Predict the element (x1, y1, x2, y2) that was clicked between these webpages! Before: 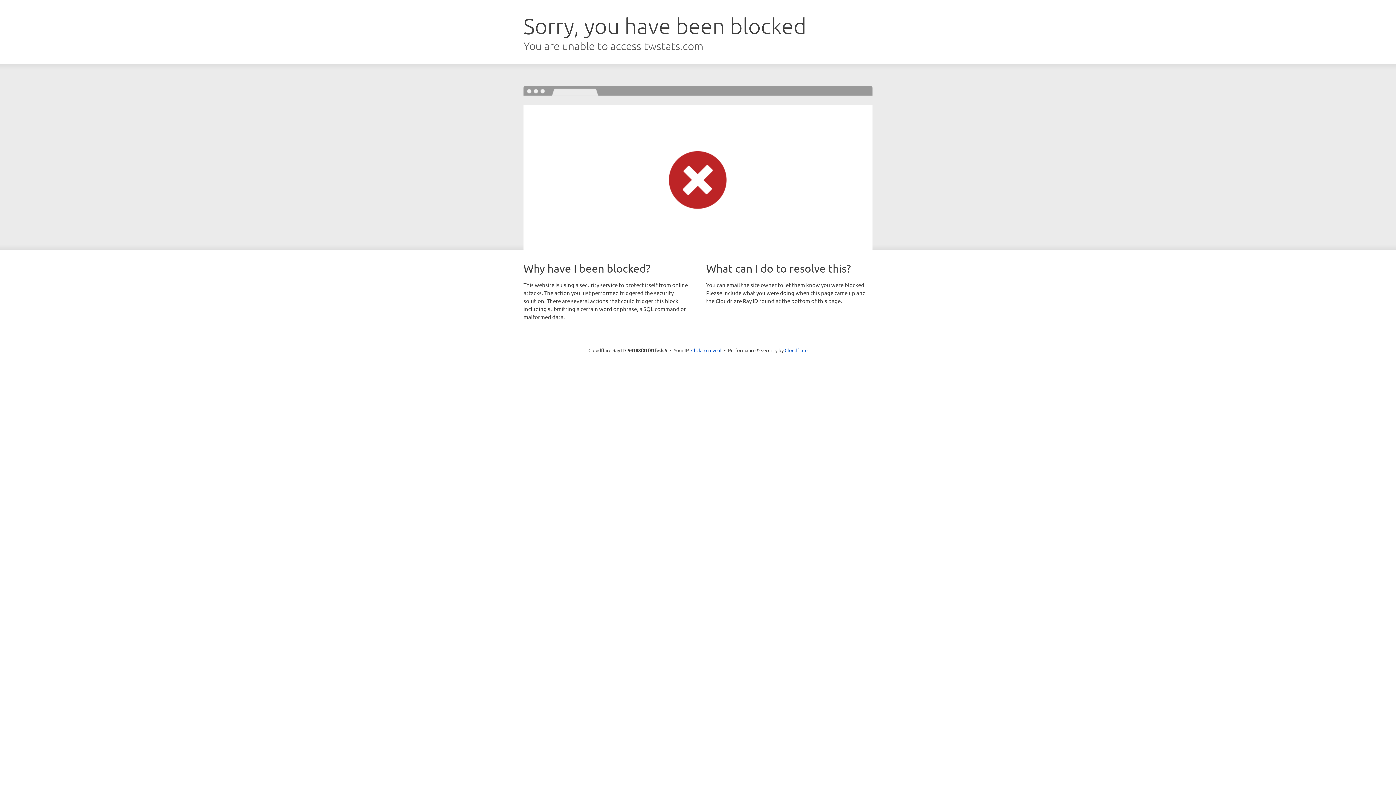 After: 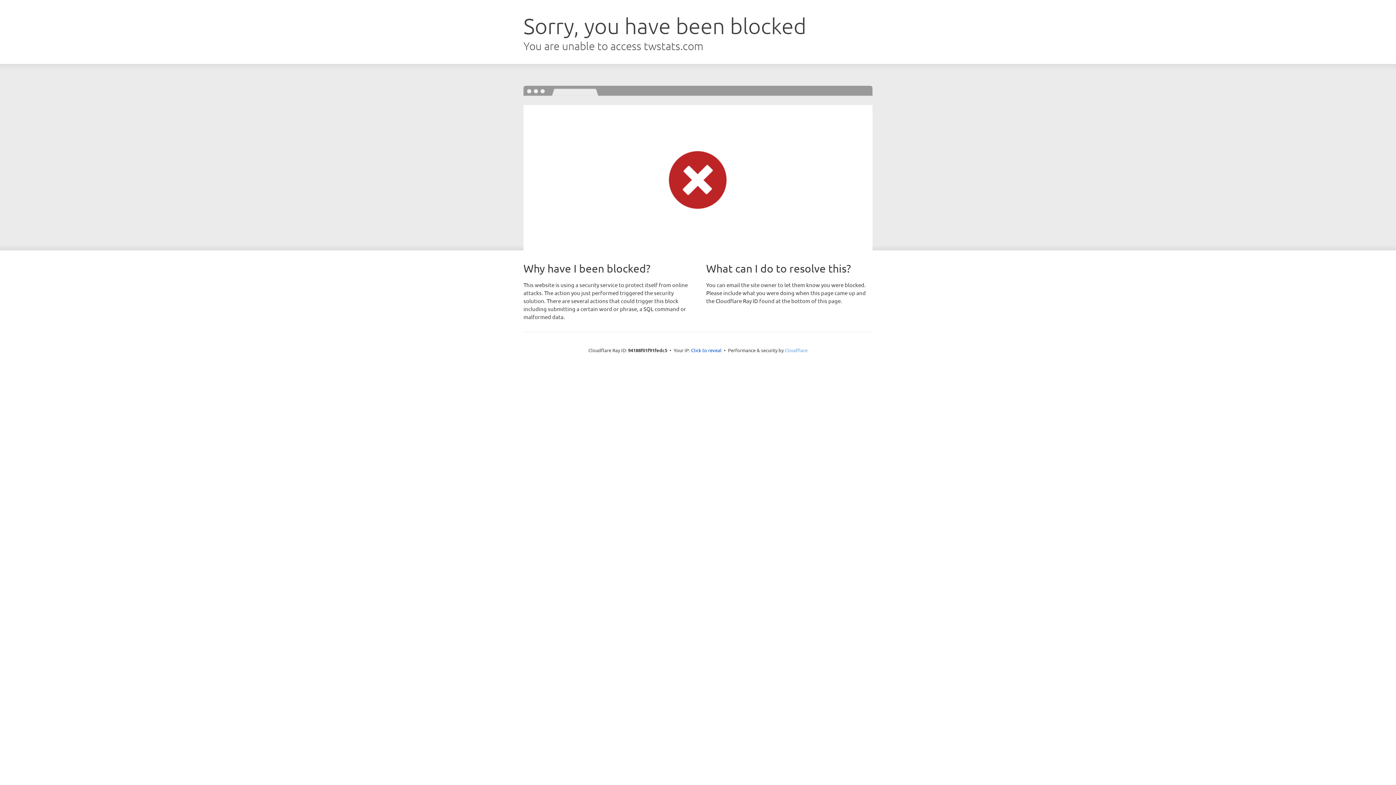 Action: label: Cloudflare bbox: (784, 347, 807, 353)